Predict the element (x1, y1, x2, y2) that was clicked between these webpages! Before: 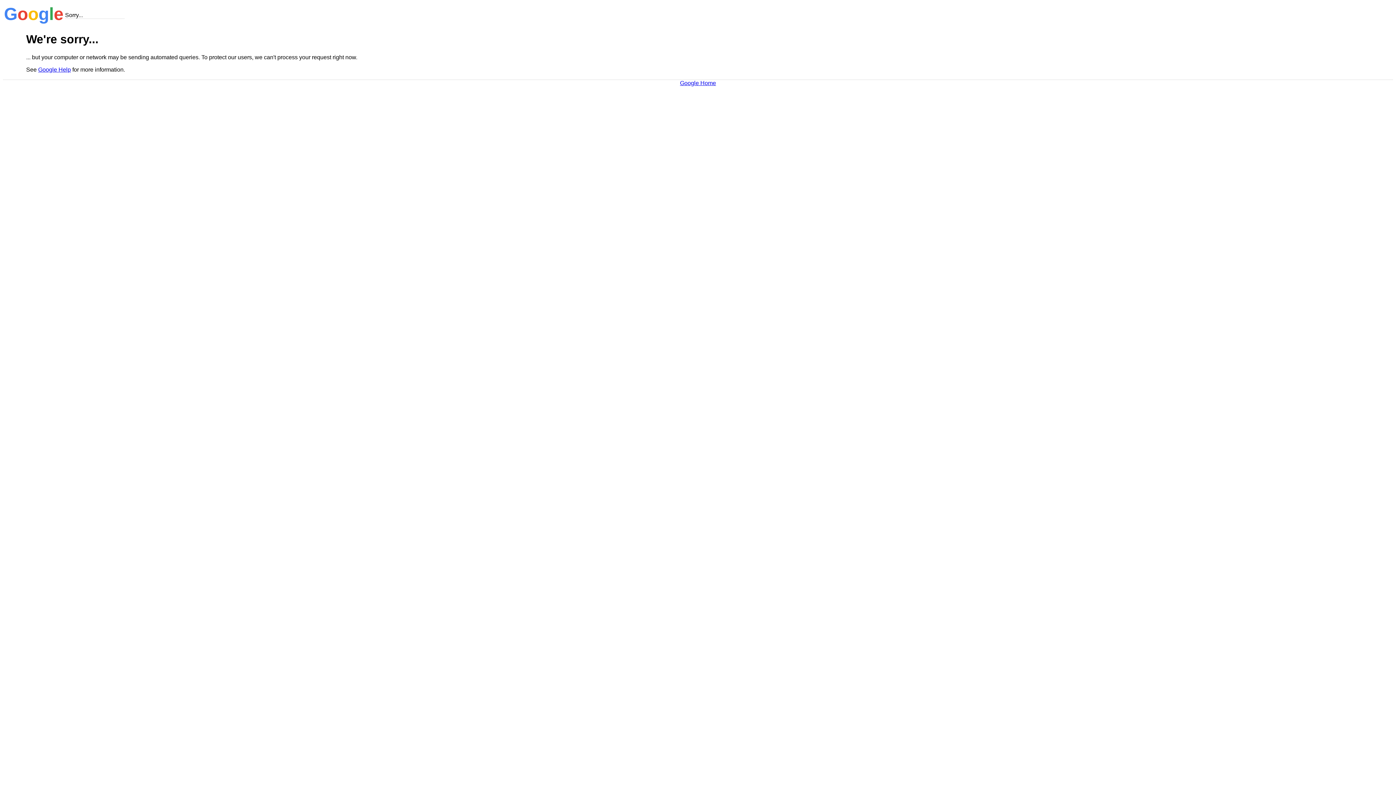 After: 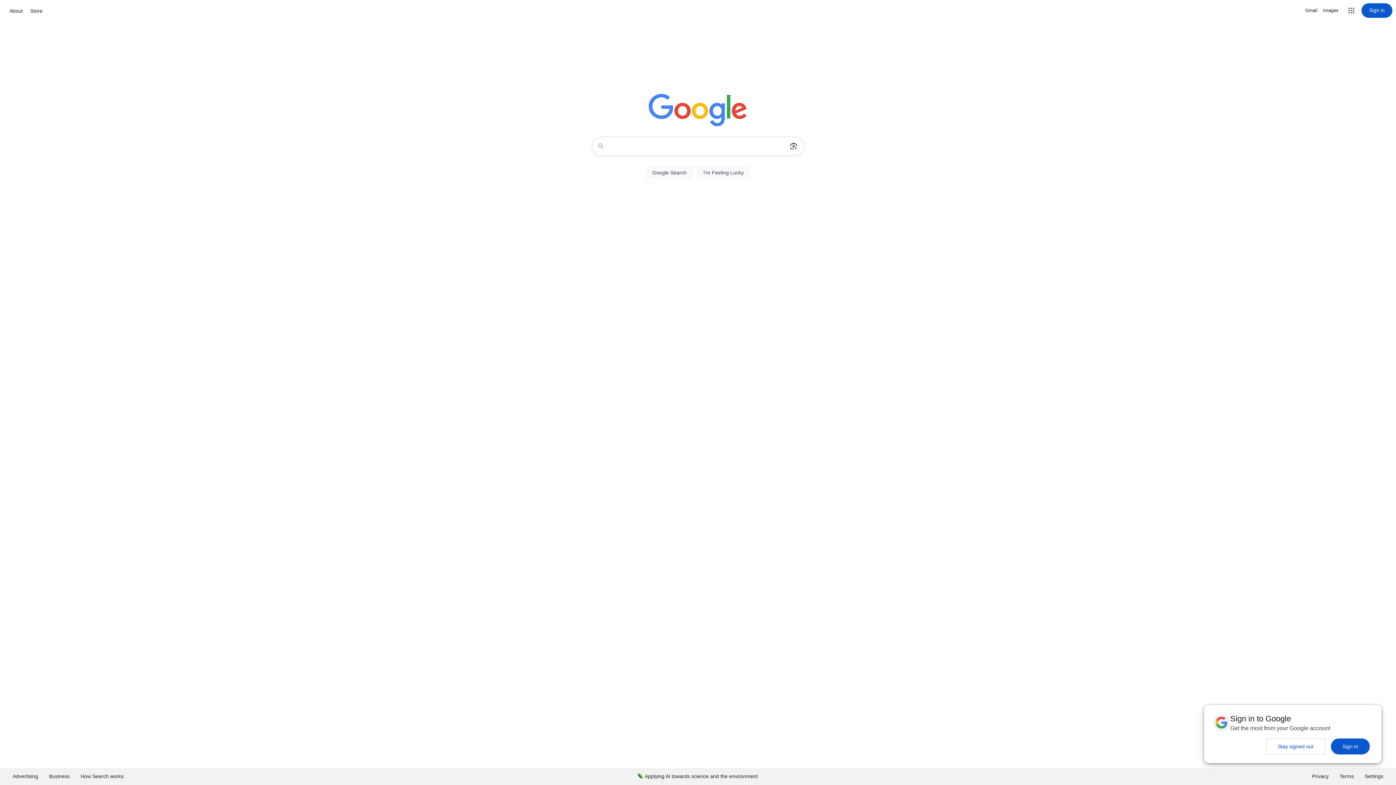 Action: label: Google Home bbox: (680, 79, 716, 86)